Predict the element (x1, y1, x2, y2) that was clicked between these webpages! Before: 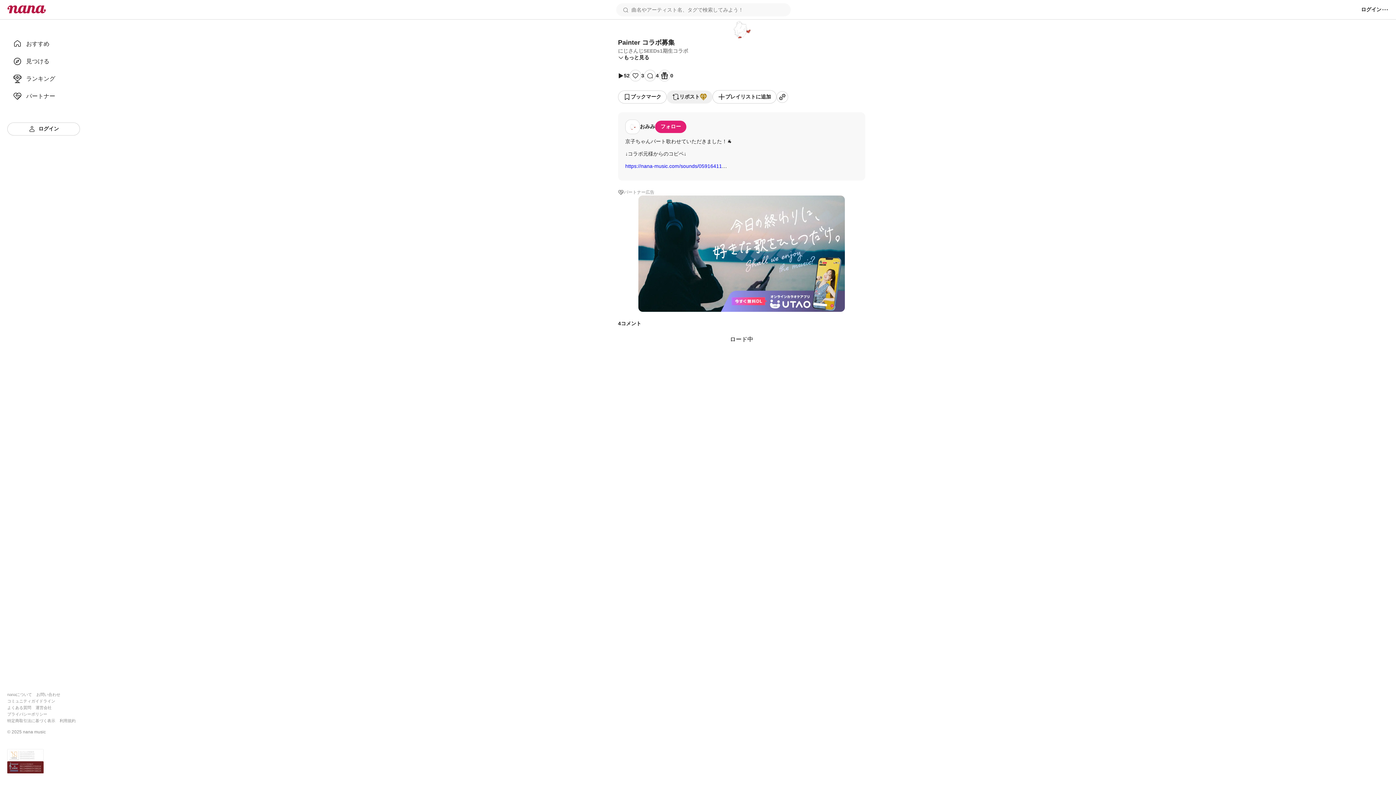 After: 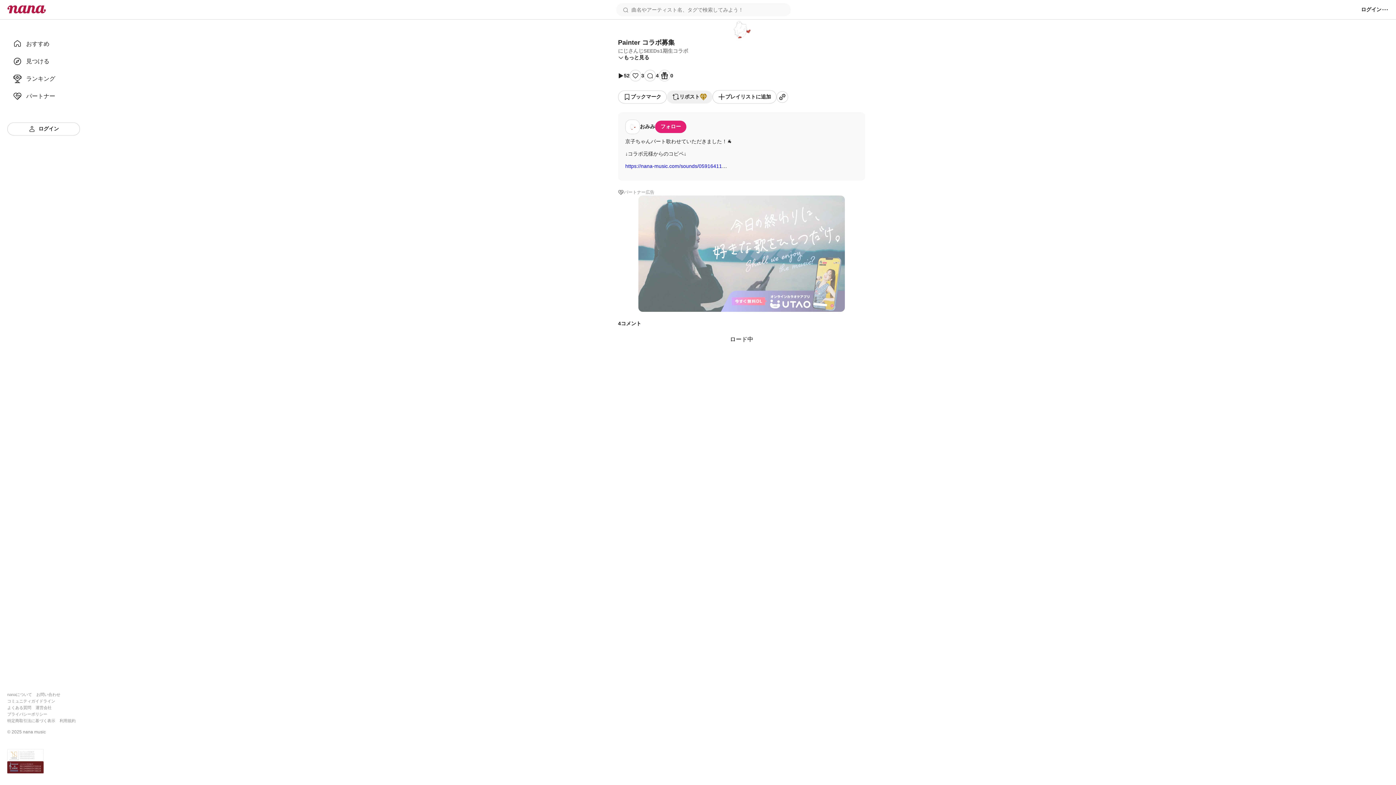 Action: bbox: (618, 195, 865, 312)